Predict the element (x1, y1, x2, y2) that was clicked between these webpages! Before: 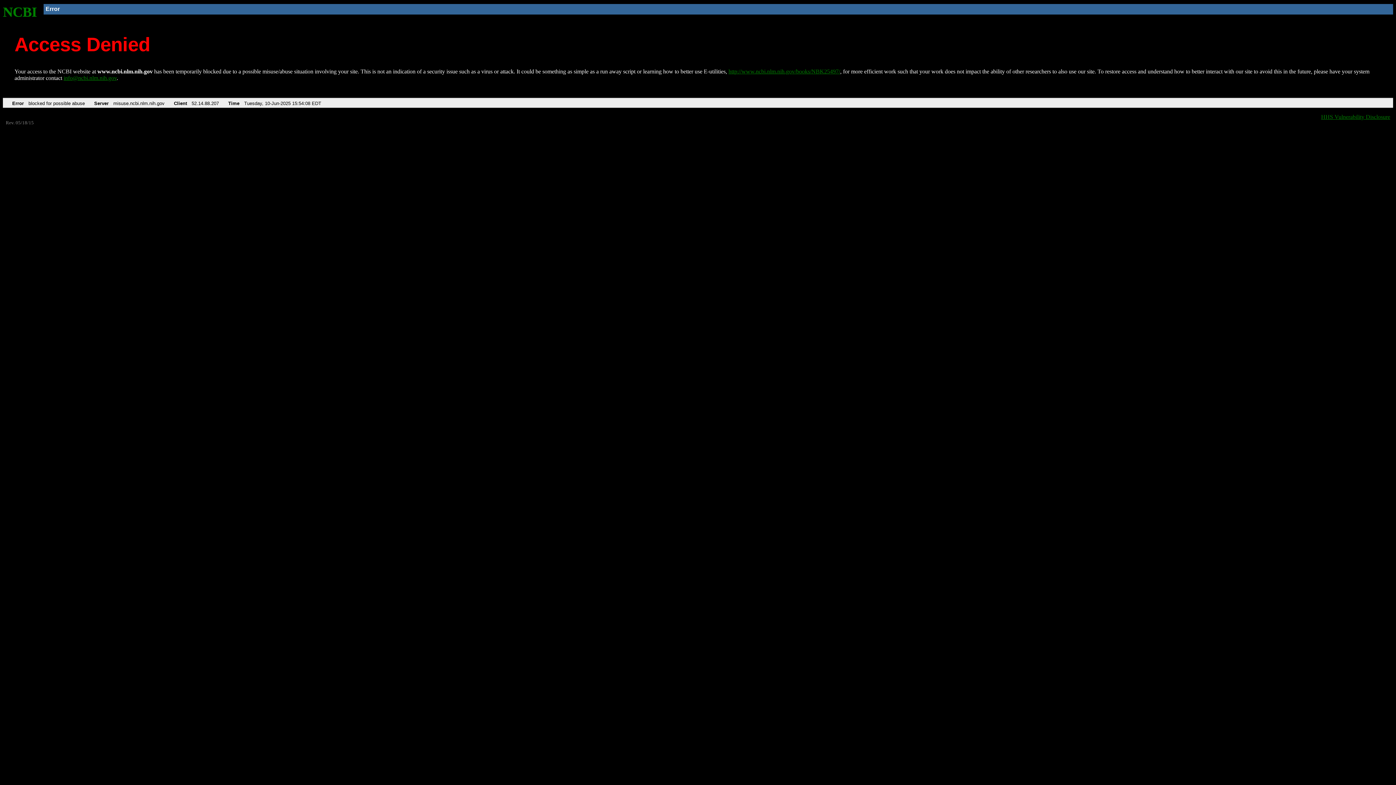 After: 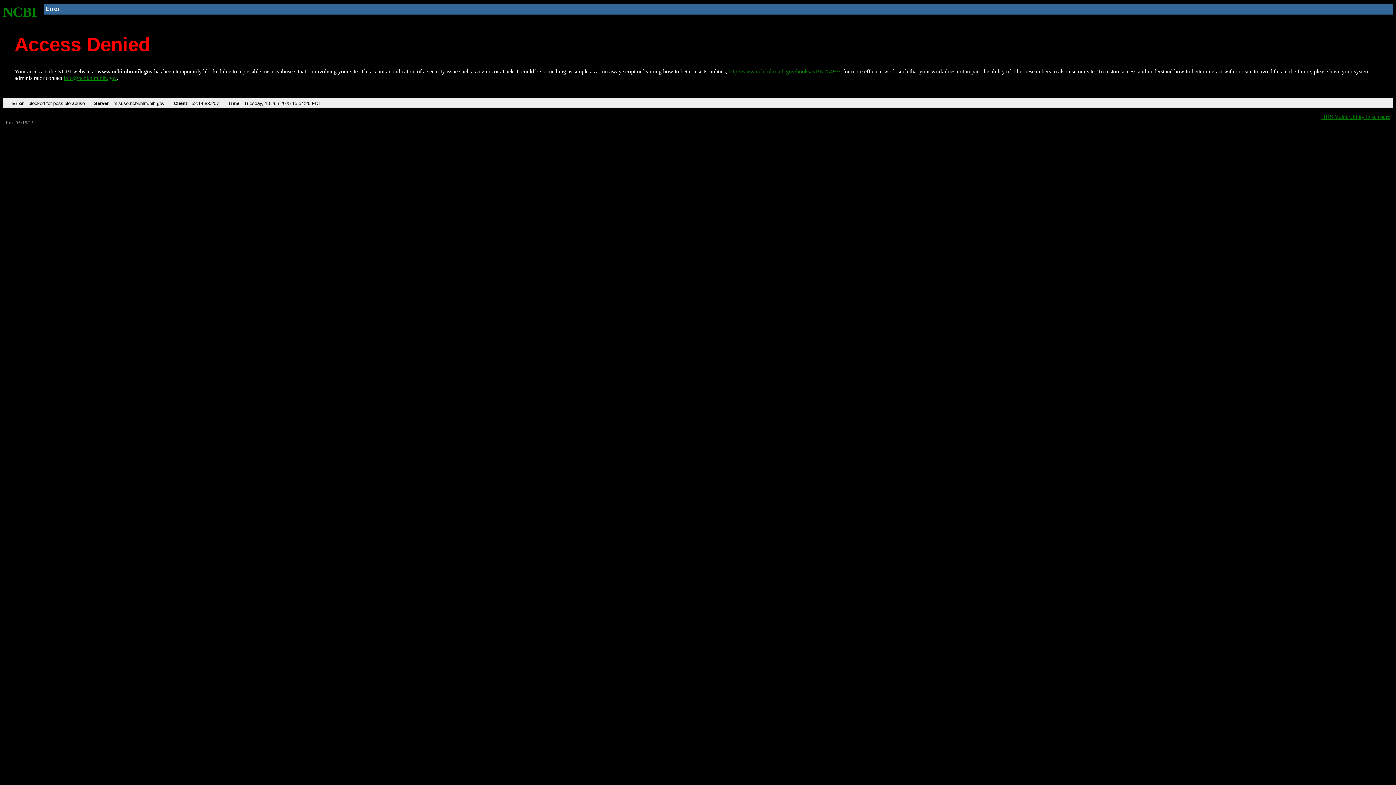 Action: label: NCBI bbox: (2, 4, 37, 19)